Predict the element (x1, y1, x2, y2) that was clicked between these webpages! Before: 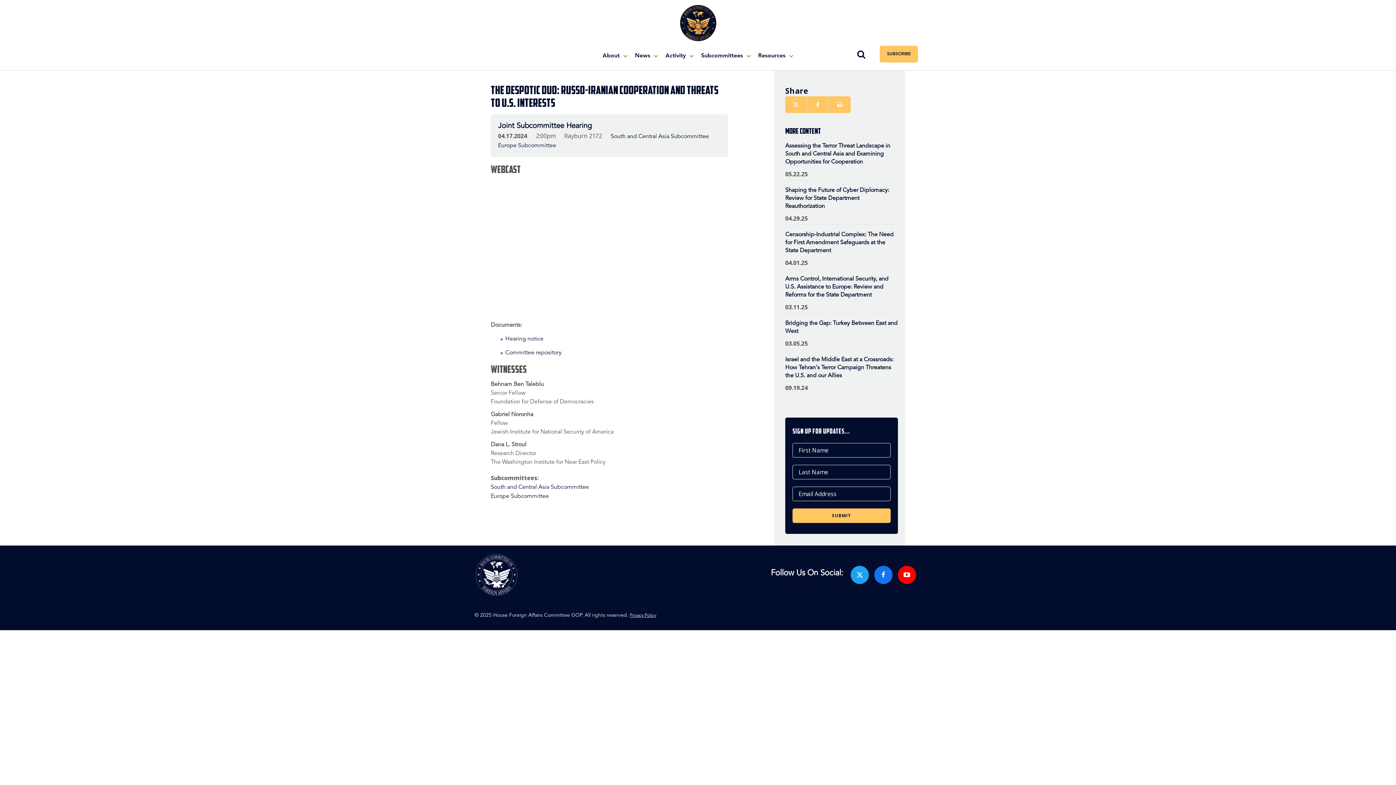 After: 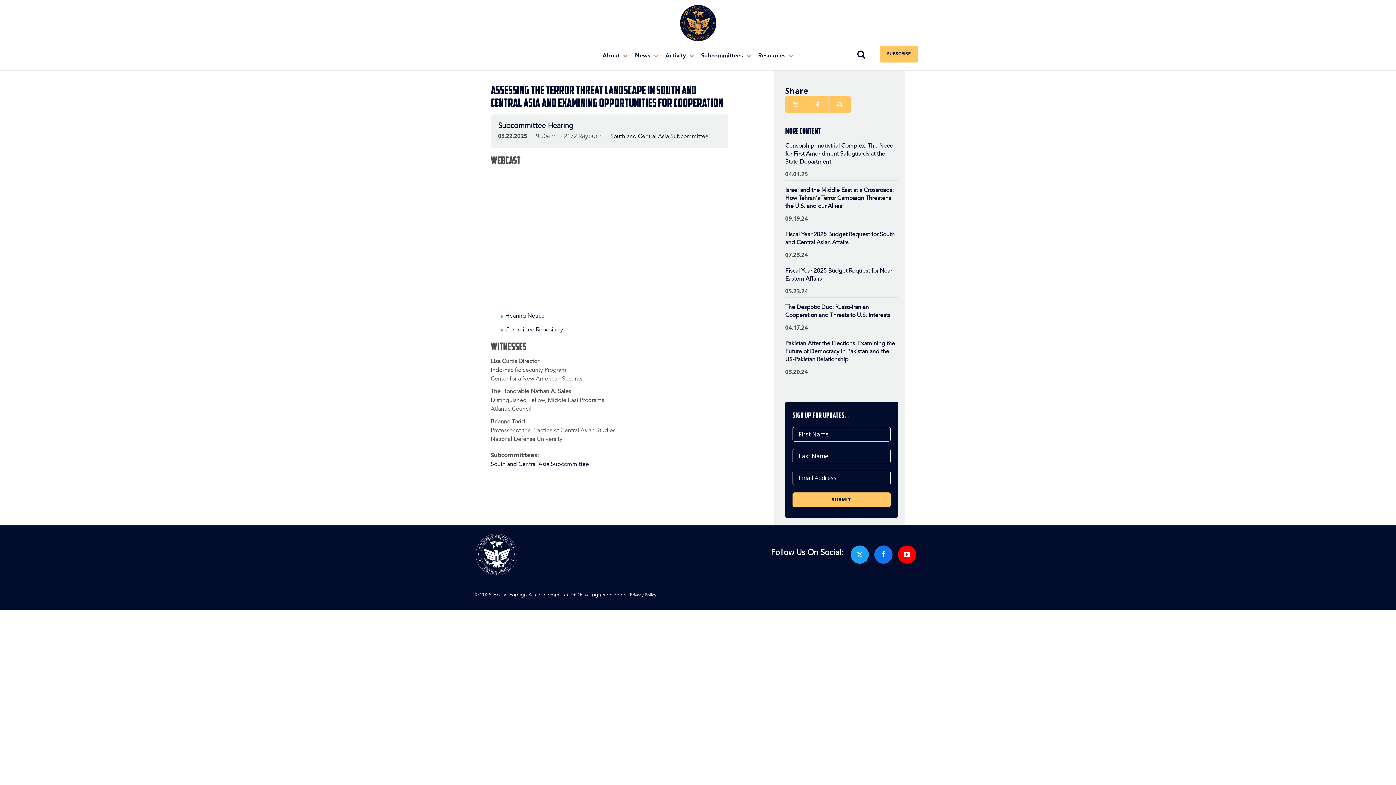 Action: label: Assessing the Terror Threat Landscape in South and Central Asia and Examining Opportunities for Cooperation bbox: (785, 141, 890, 166)